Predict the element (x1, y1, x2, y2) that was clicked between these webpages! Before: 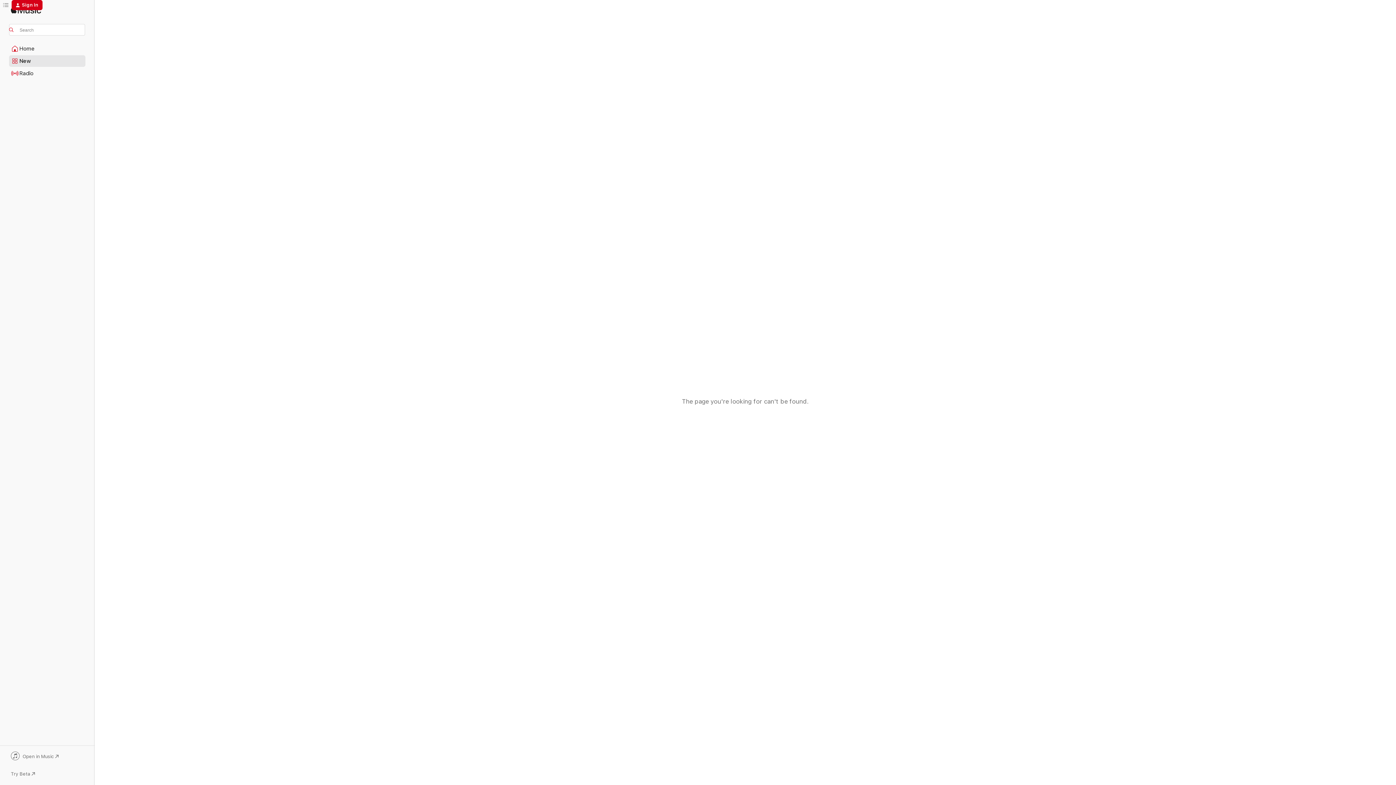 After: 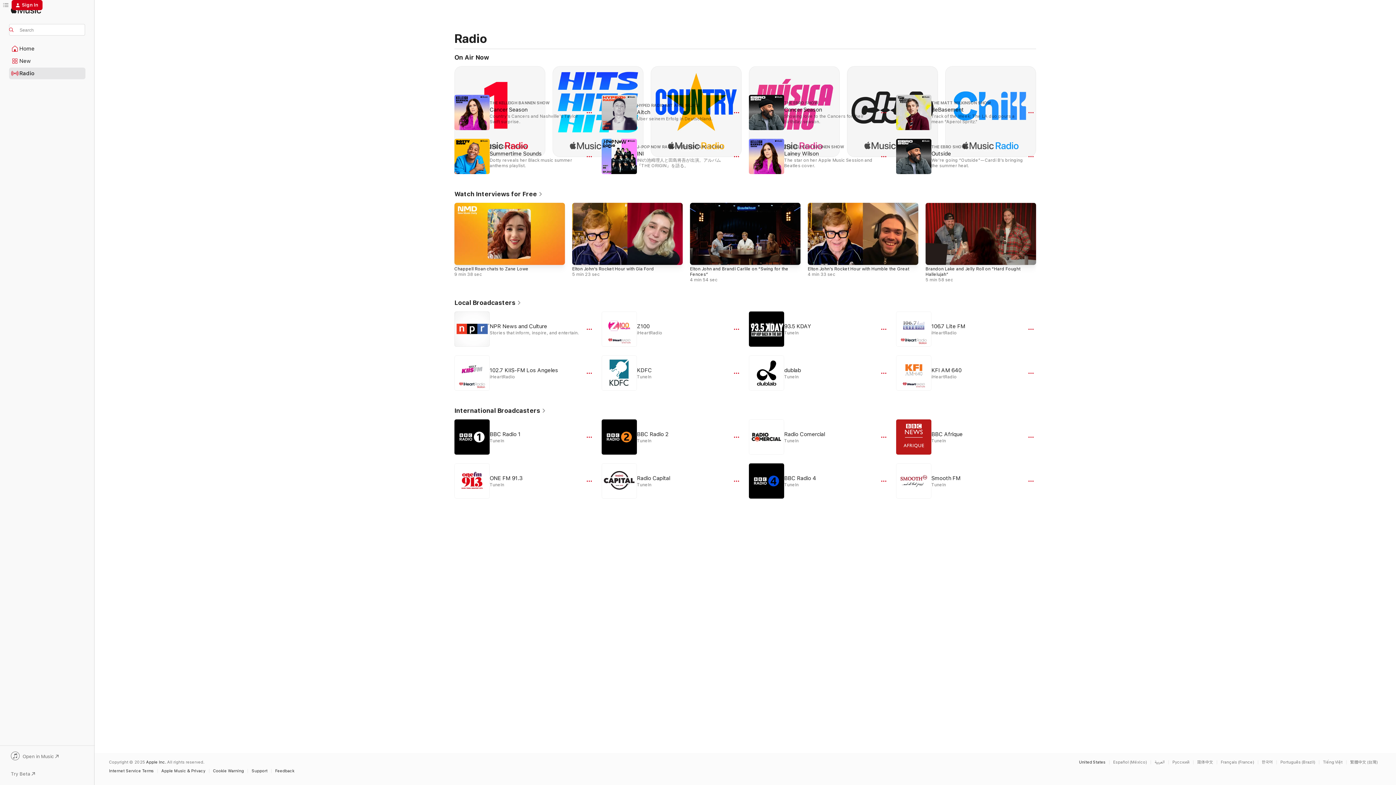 Action: bbox: (9, 68, 85, 78) label: Radio